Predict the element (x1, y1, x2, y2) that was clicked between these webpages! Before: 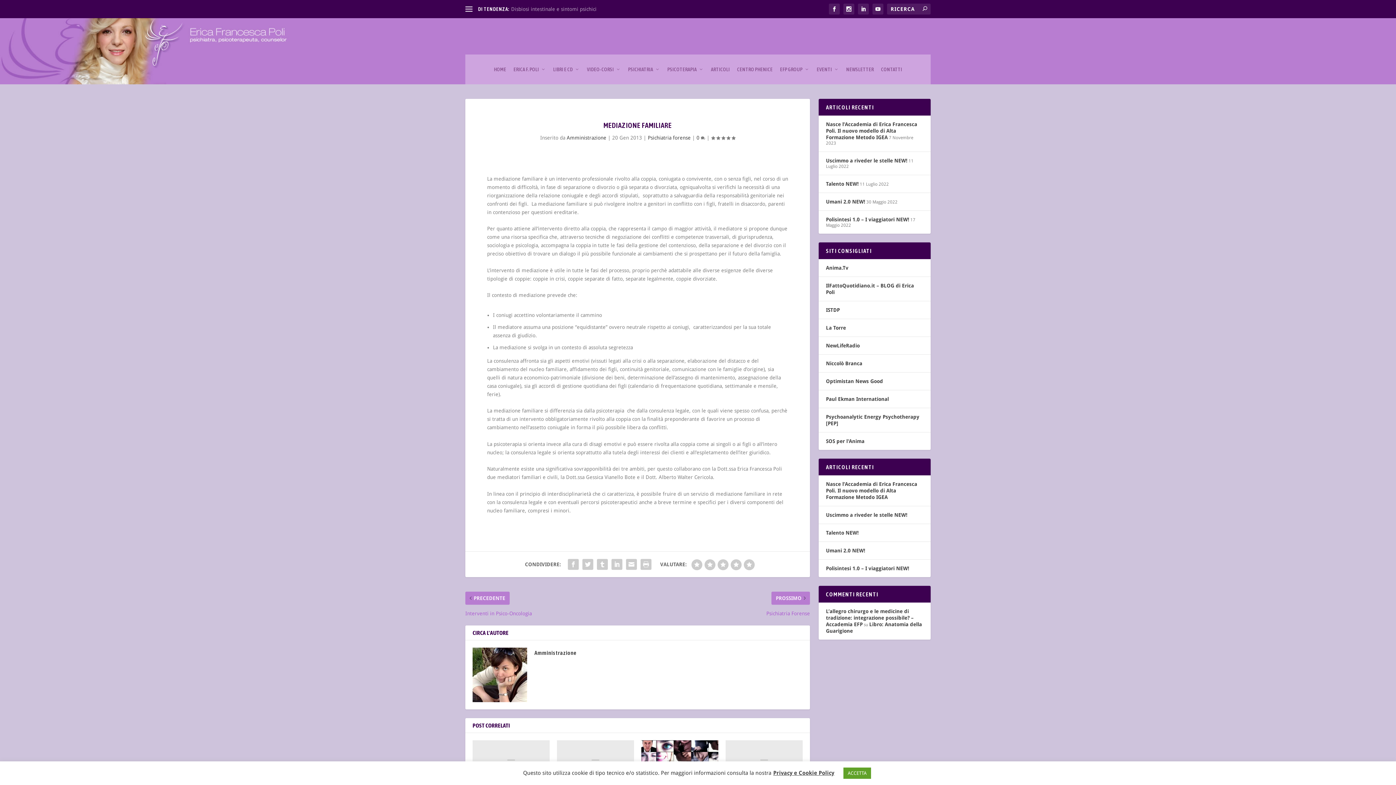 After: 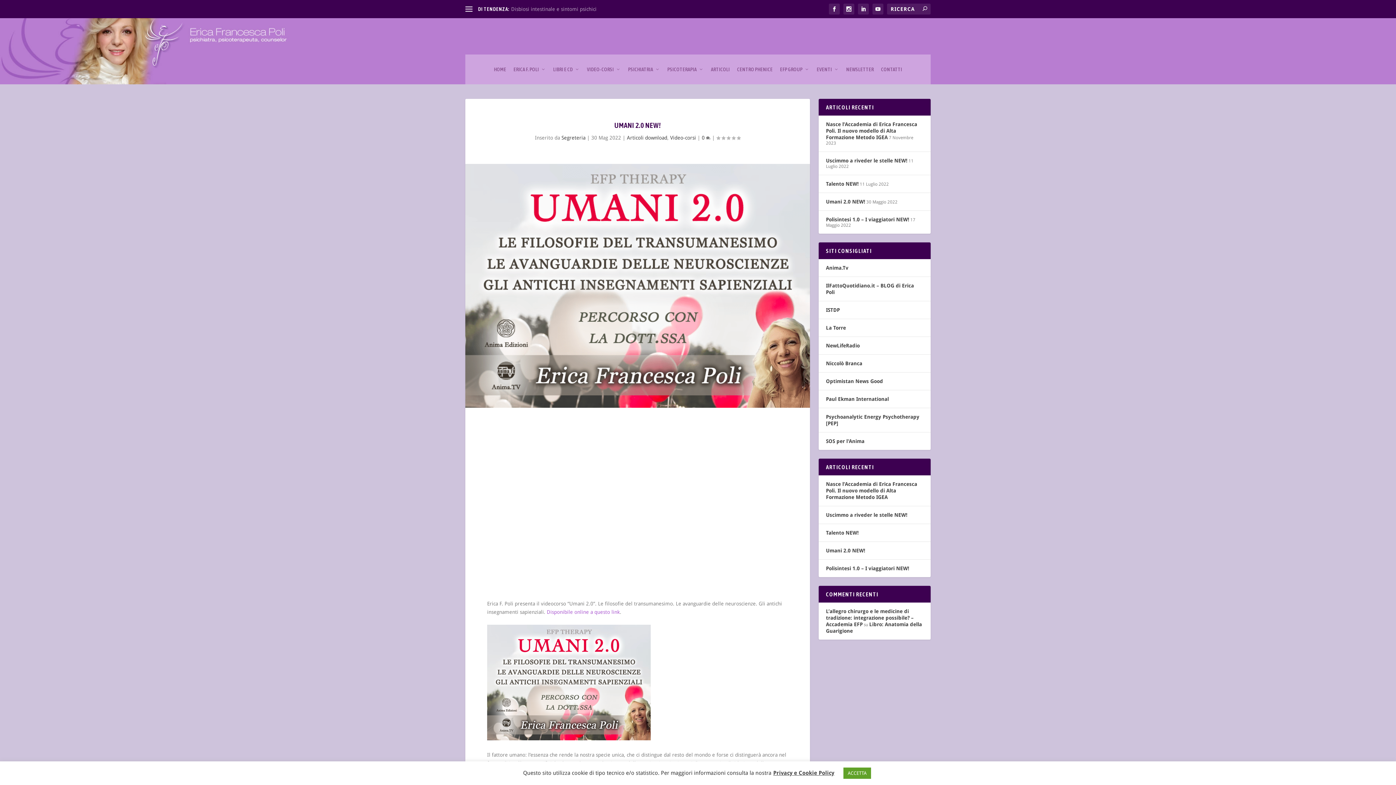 Action: label: Umani 2.0 NEW! bbox: (826, 198, 865, 204)